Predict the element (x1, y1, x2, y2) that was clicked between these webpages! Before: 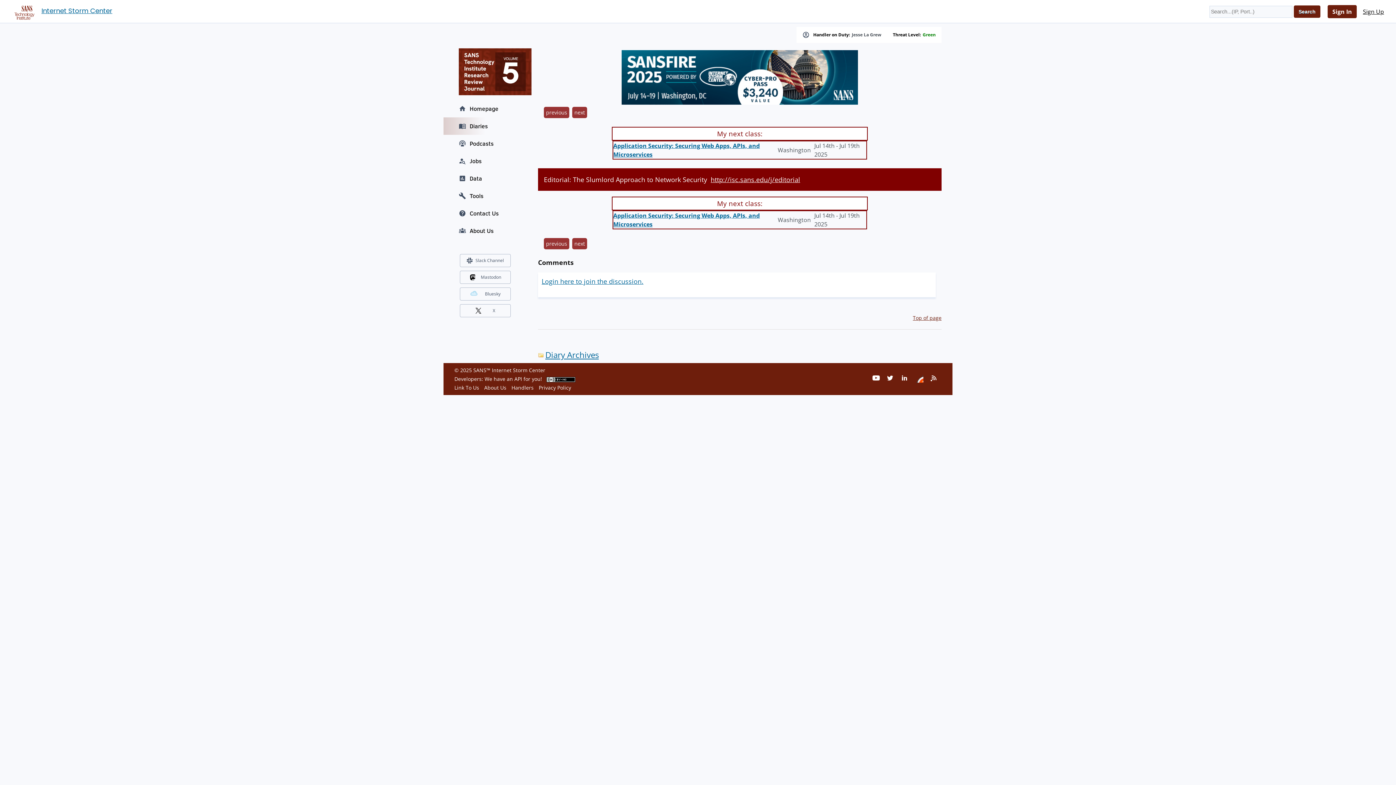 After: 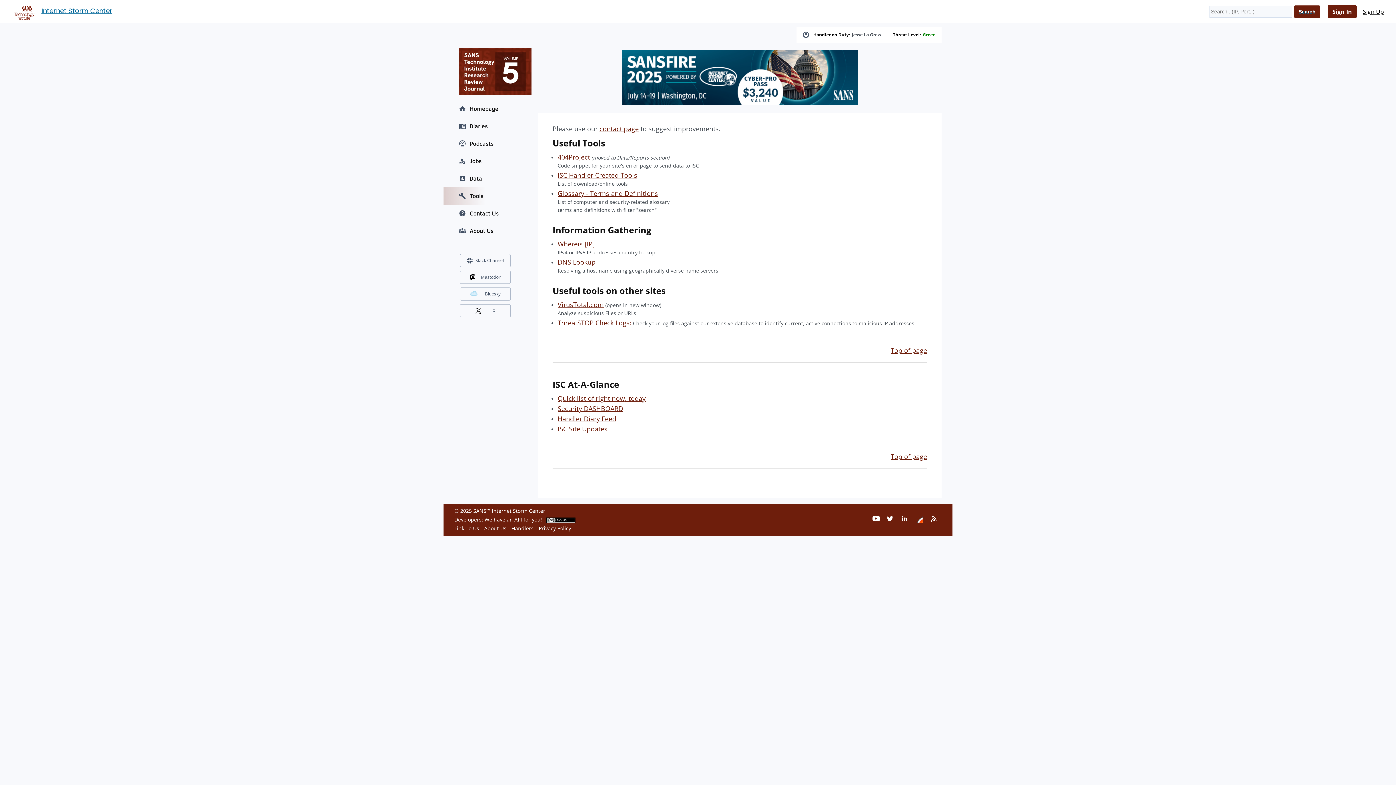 Action: label: Tools bbox: (443, 187, 527, 204)